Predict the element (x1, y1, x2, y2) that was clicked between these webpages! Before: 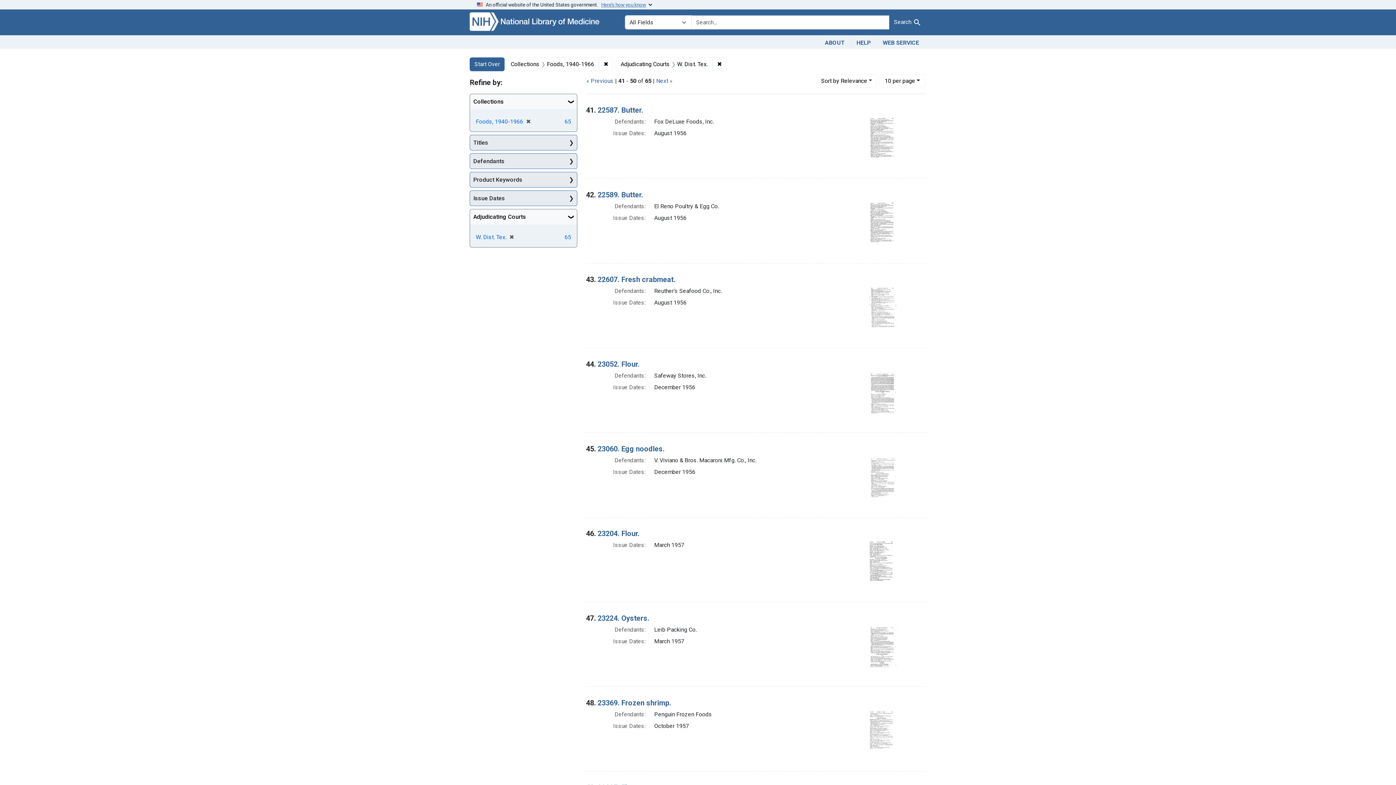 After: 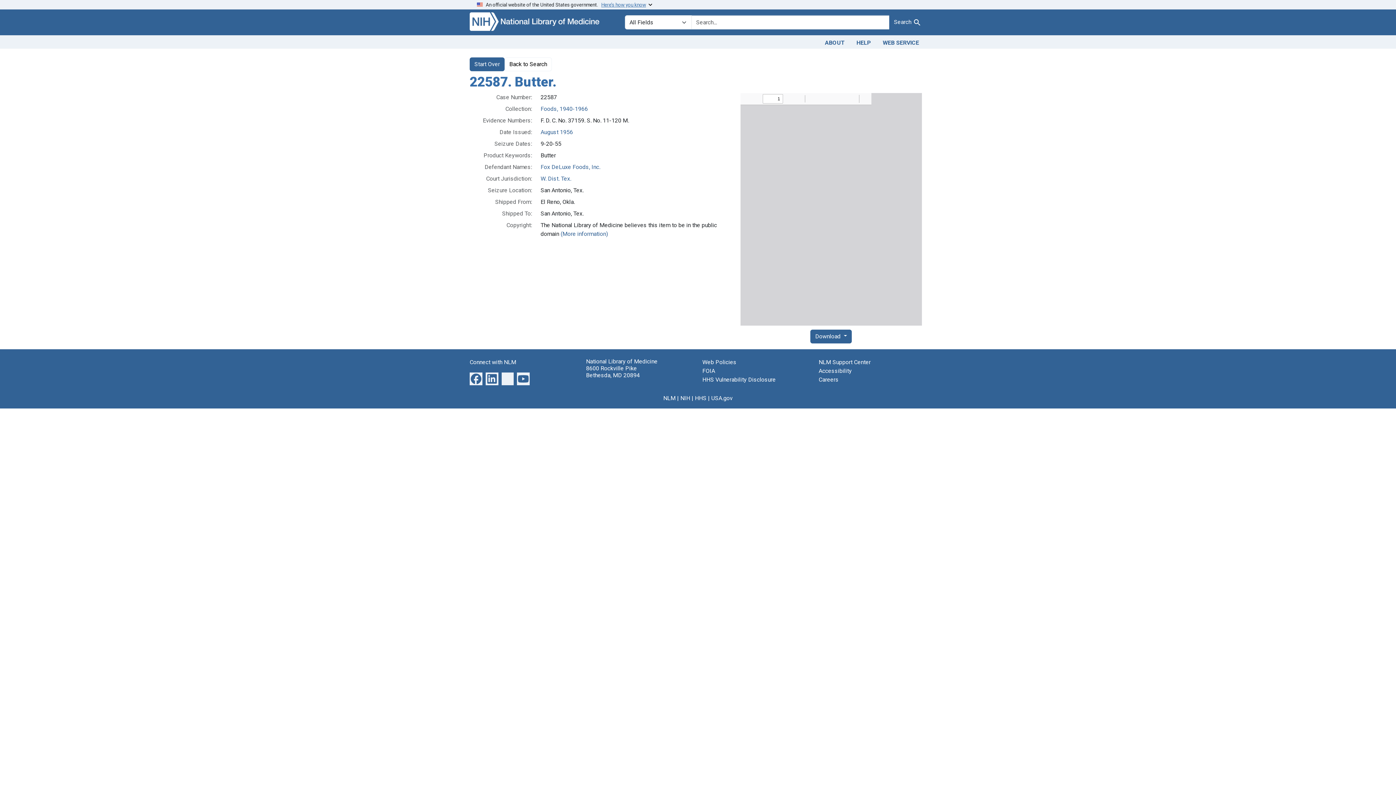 Action: bbox: (597, 105, 643, 114) label: 22587. Butter.